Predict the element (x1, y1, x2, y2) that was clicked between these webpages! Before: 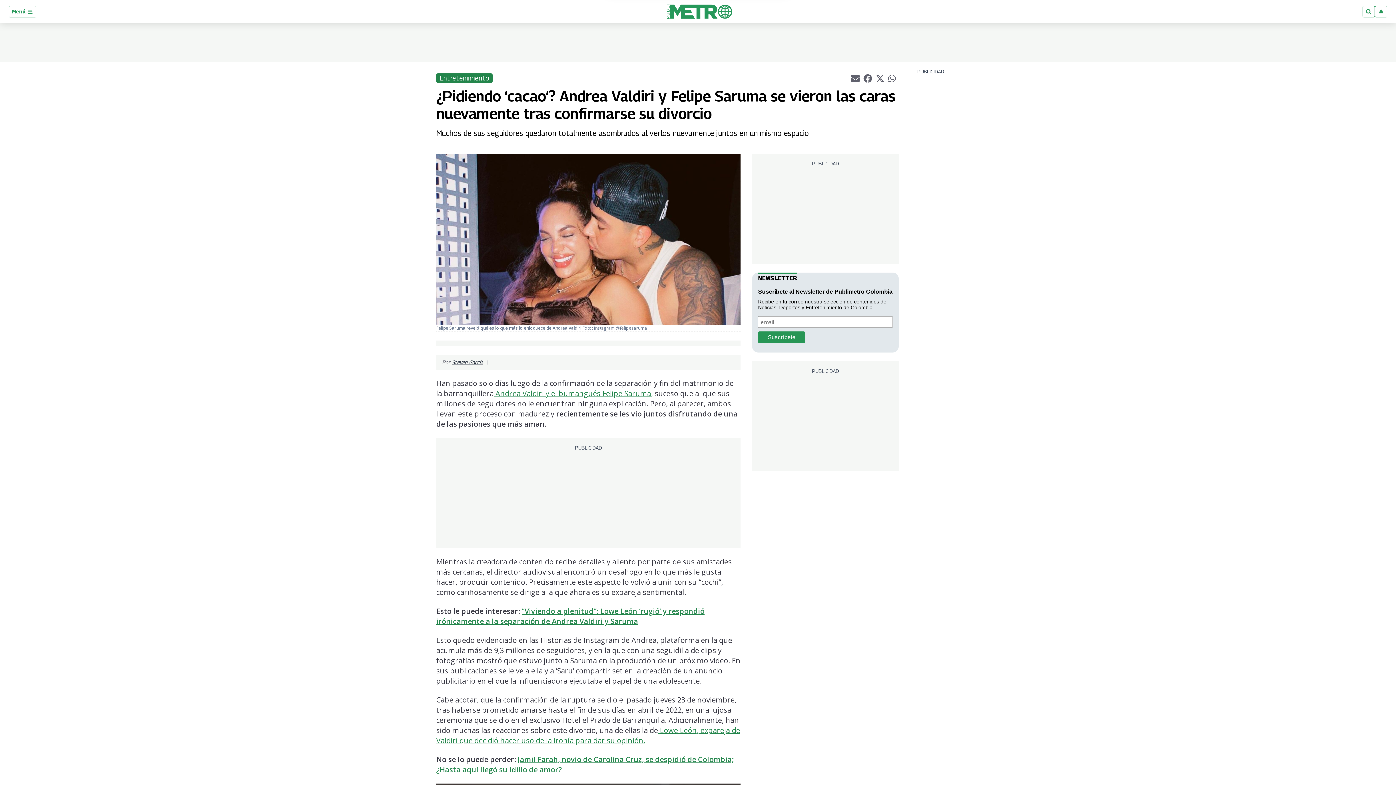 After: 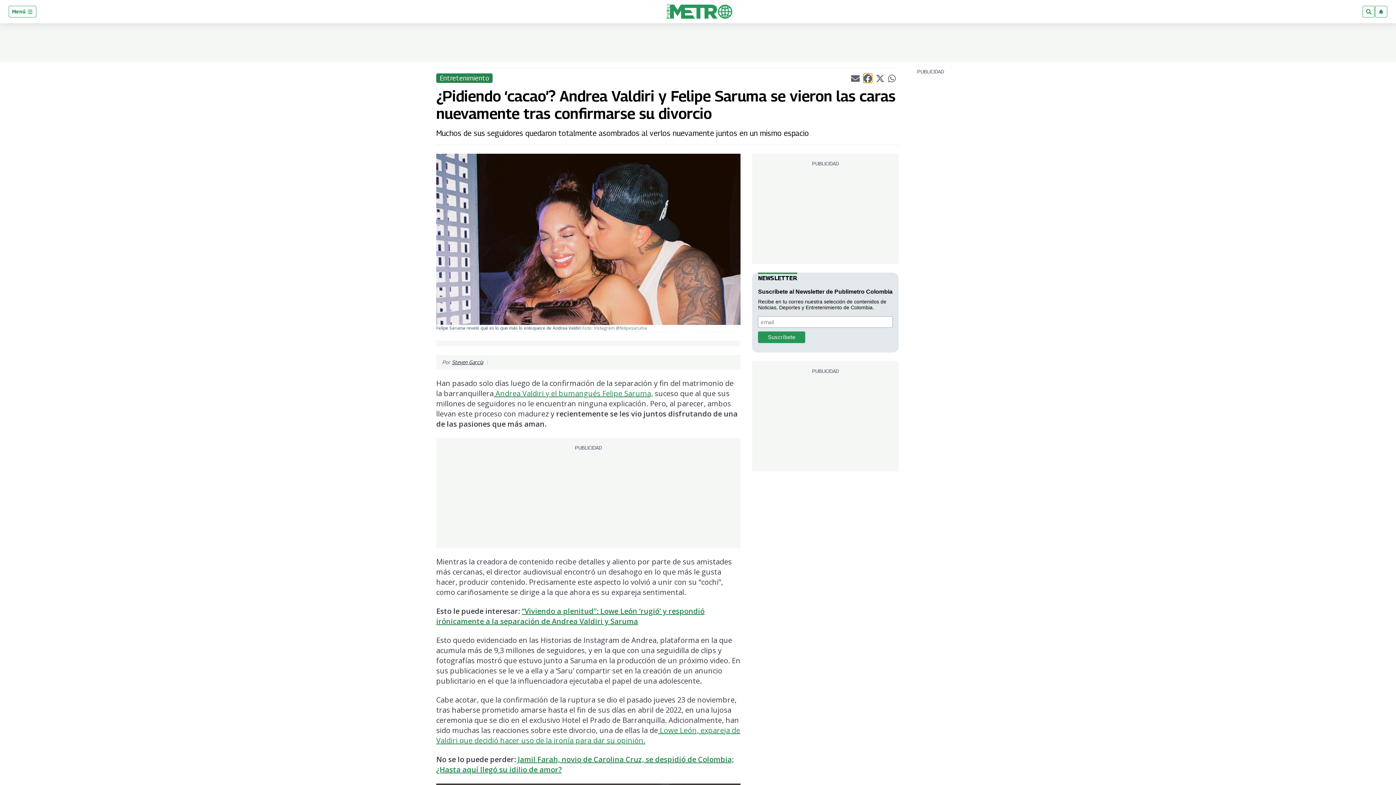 Action: label: Compartir el artículo actual mediante Facebook bbox: (863, 73, 872, 82)